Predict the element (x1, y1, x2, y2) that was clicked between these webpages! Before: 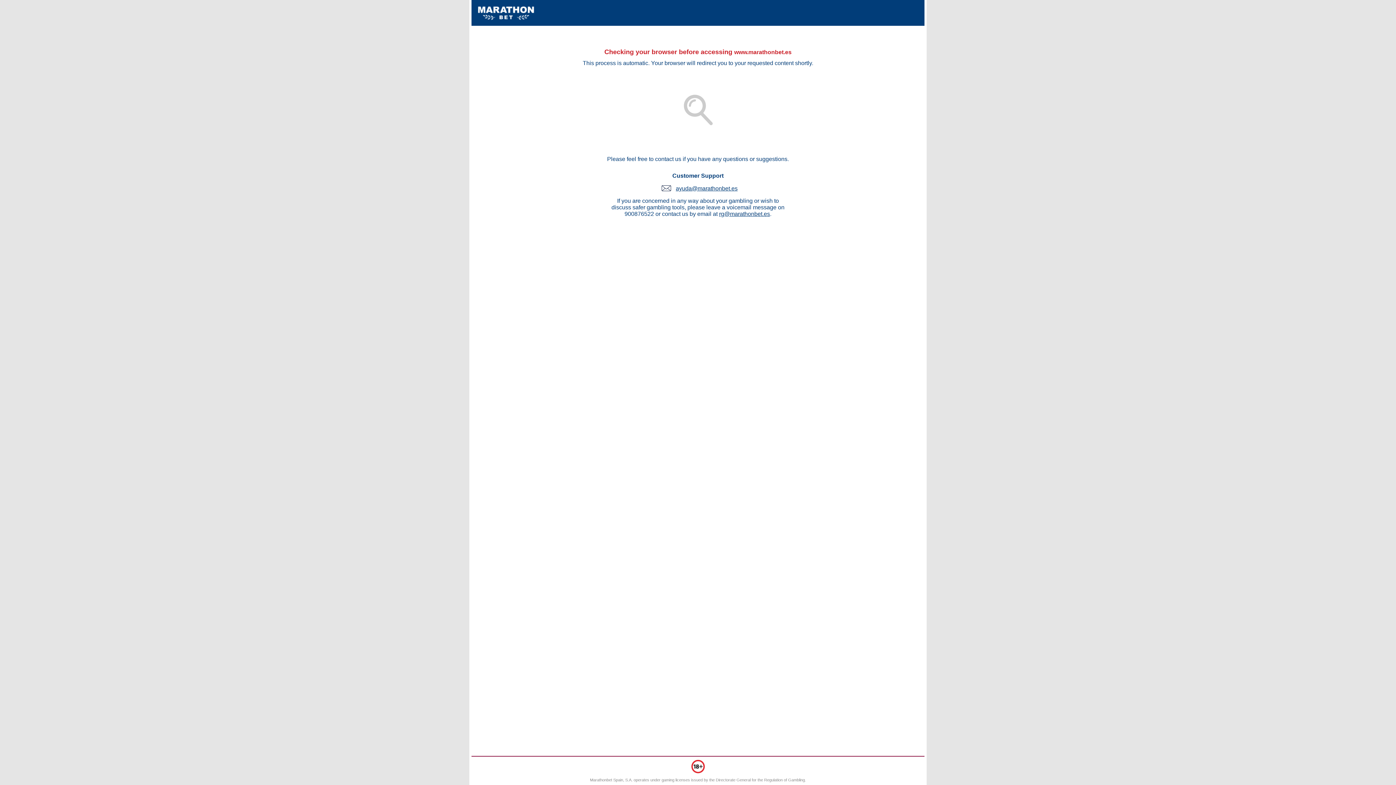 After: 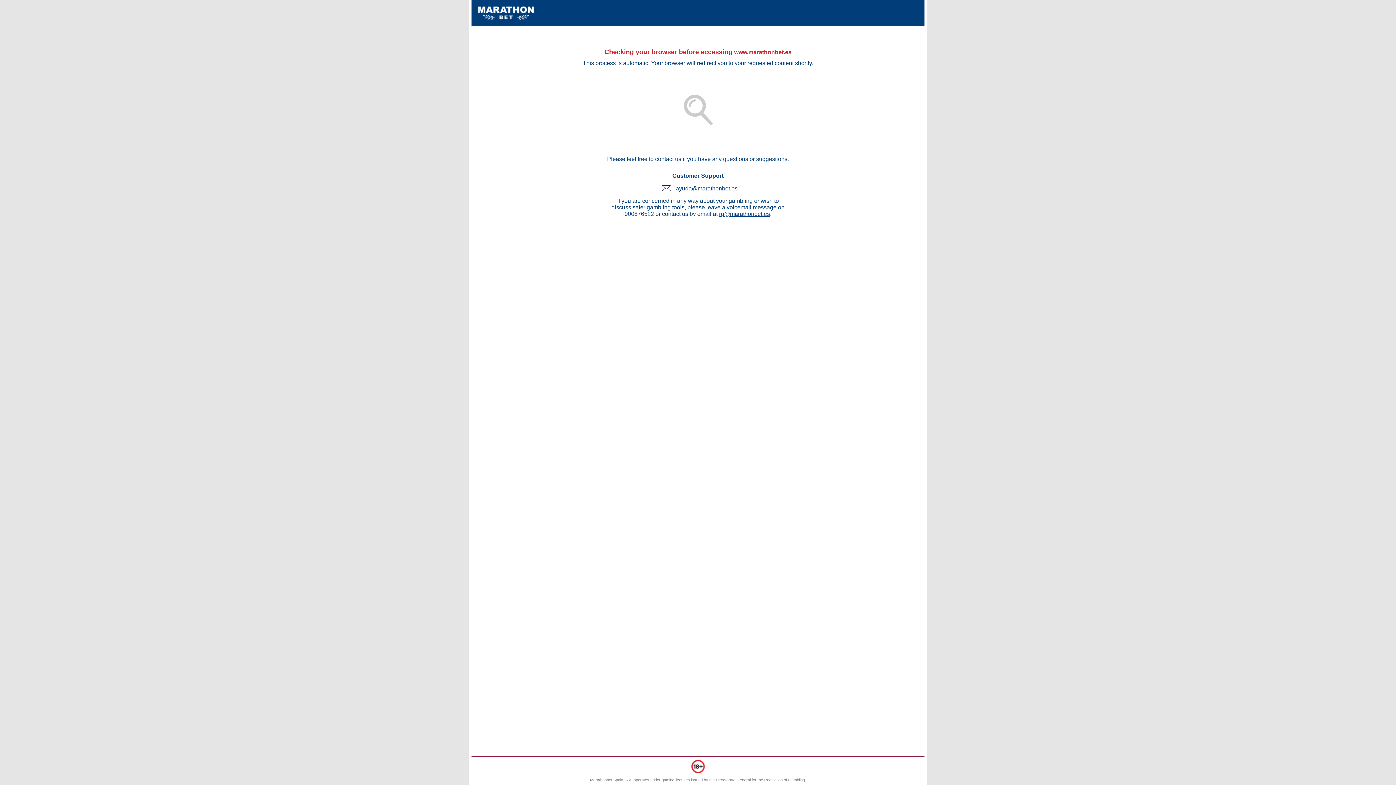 Action: label: ayuda@marathonbet.es bbox: (676, 185, 737, 191)